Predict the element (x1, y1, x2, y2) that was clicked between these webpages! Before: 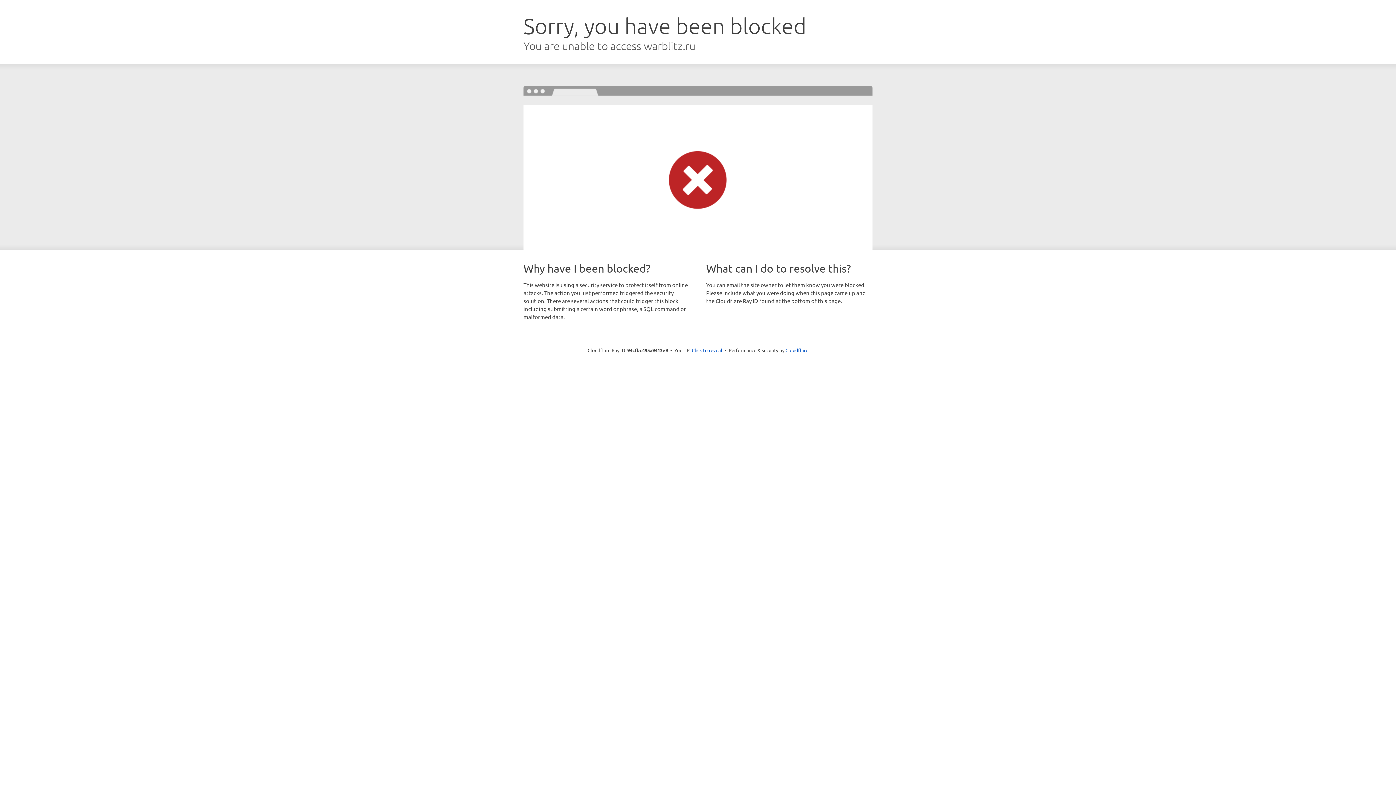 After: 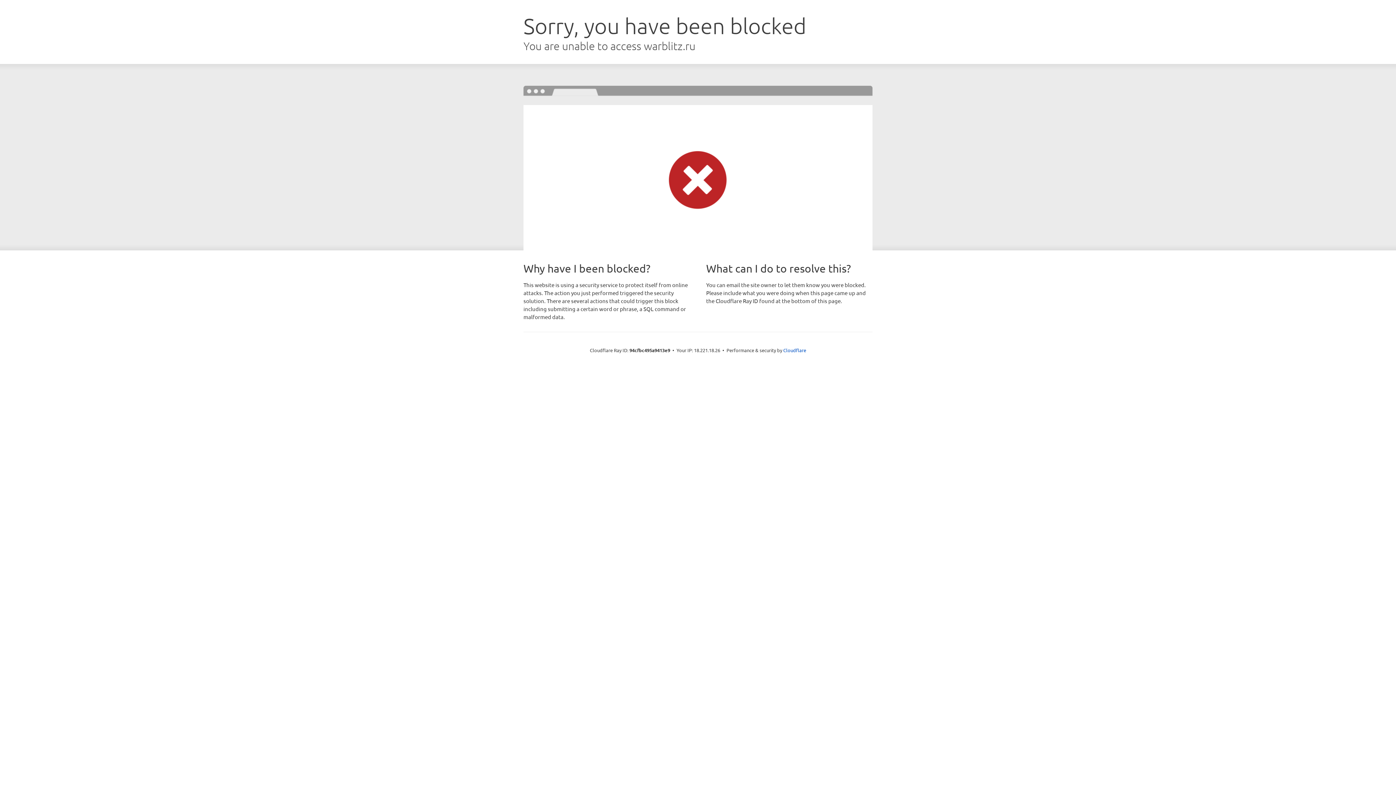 Action: label: Click to reveal bbox: (692, 346, 722, 353)